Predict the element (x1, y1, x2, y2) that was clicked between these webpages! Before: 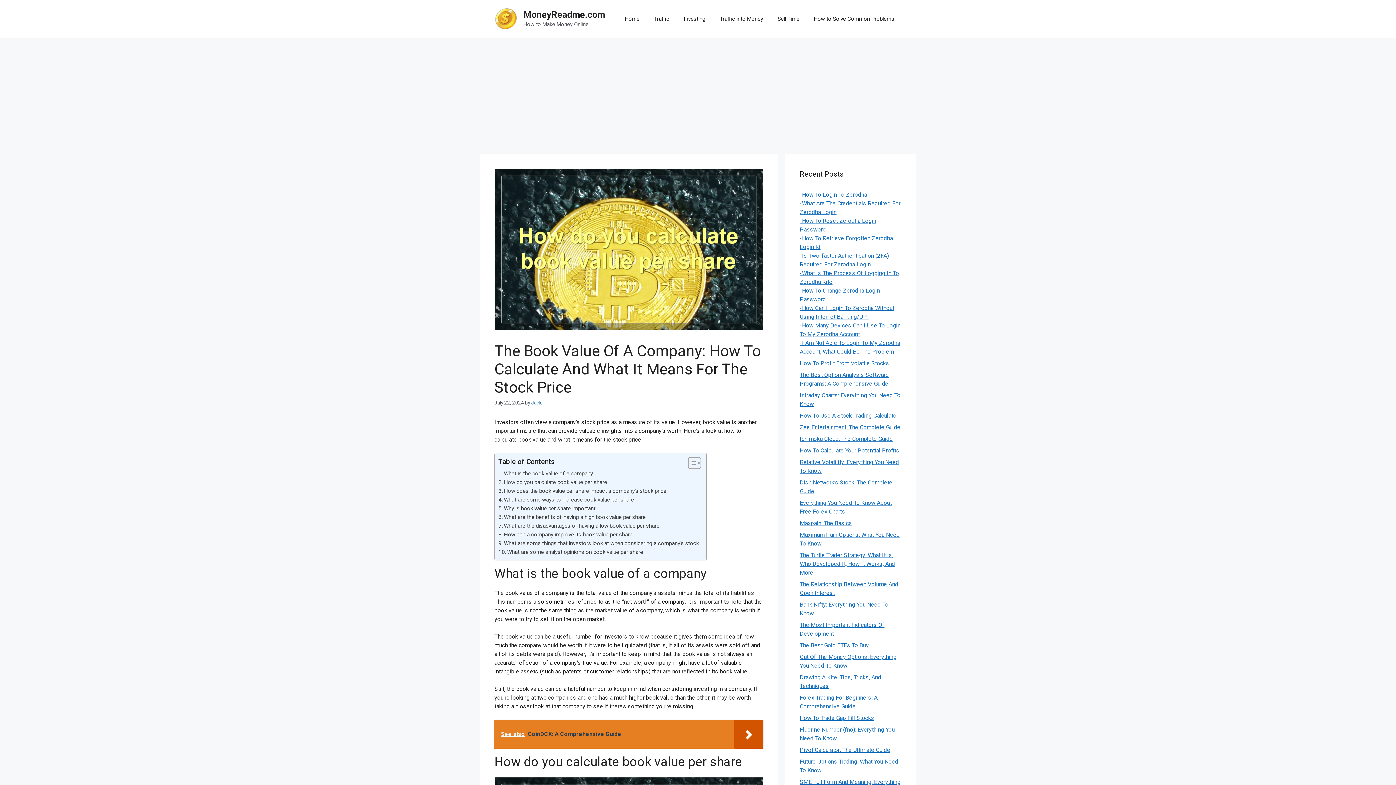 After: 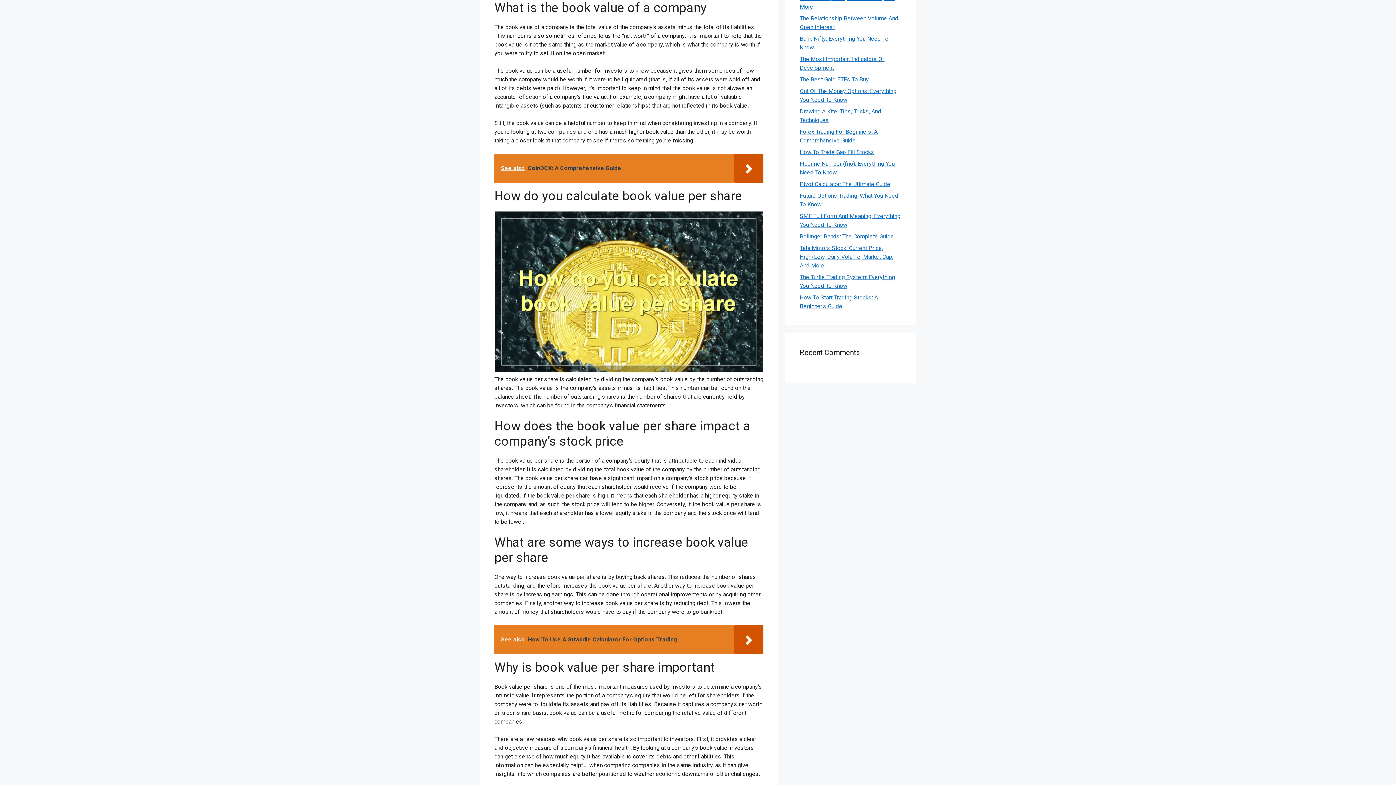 Action: label: What is the book value of a company bbox: (498, 469, 593, 478)